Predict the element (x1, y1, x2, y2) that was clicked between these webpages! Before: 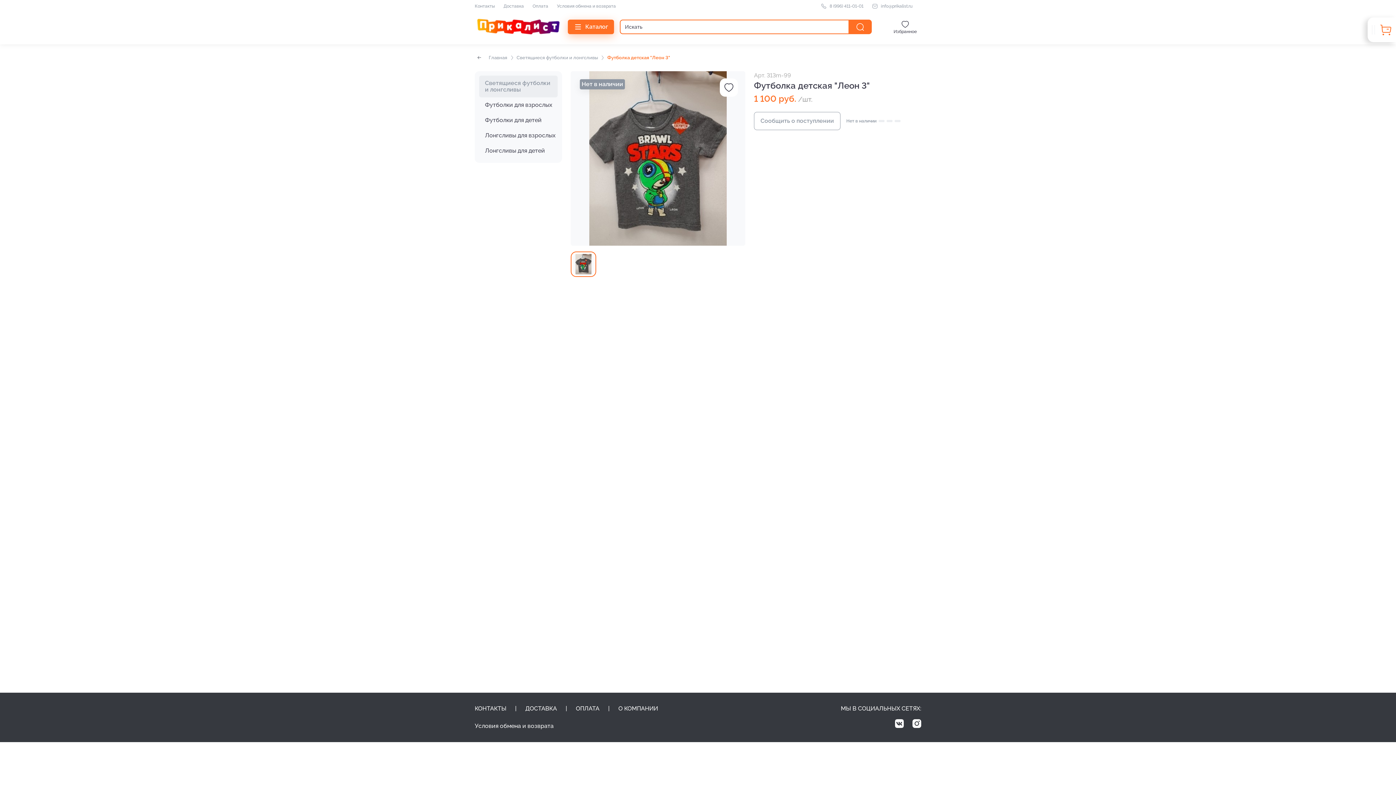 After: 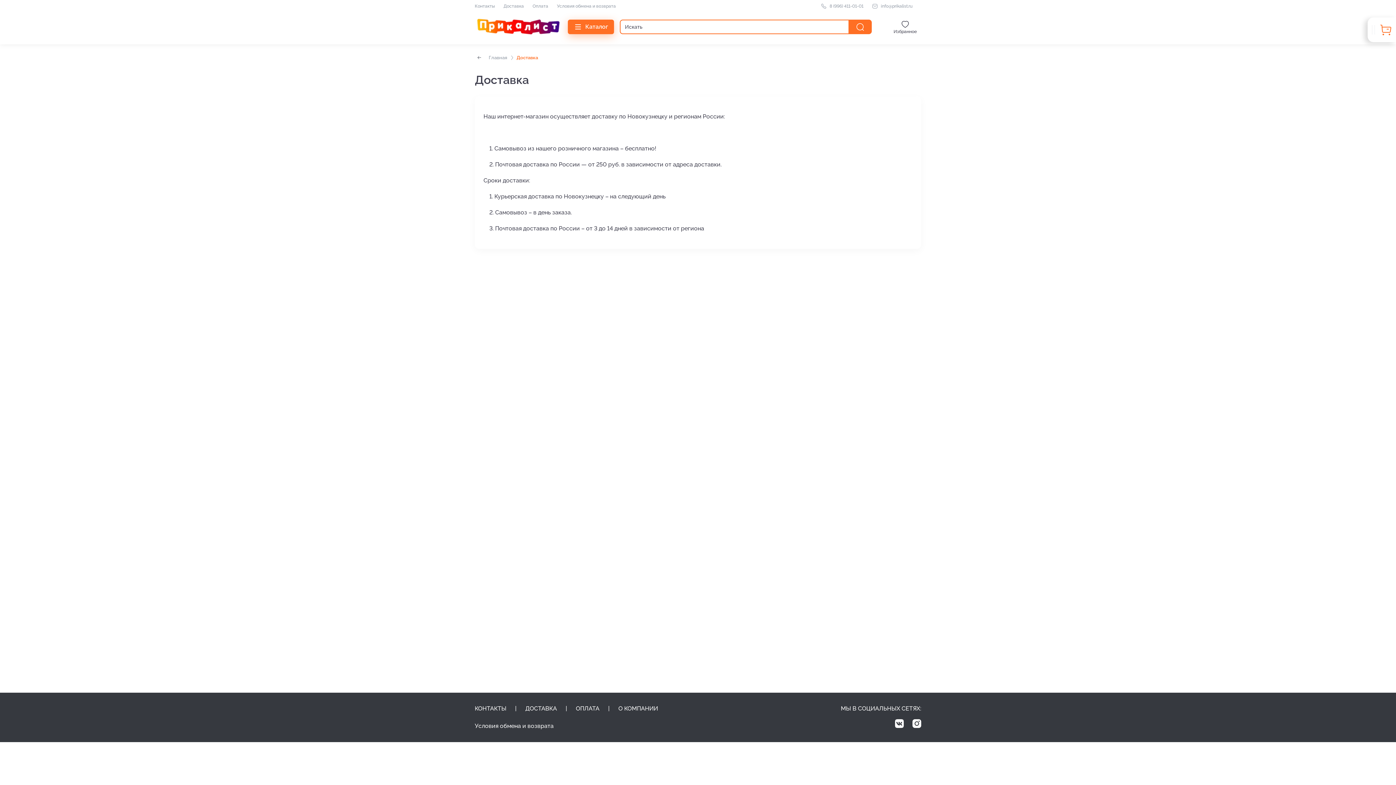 Action: bbox: (525, 704, 557, 713) label: ДОСТАВКА